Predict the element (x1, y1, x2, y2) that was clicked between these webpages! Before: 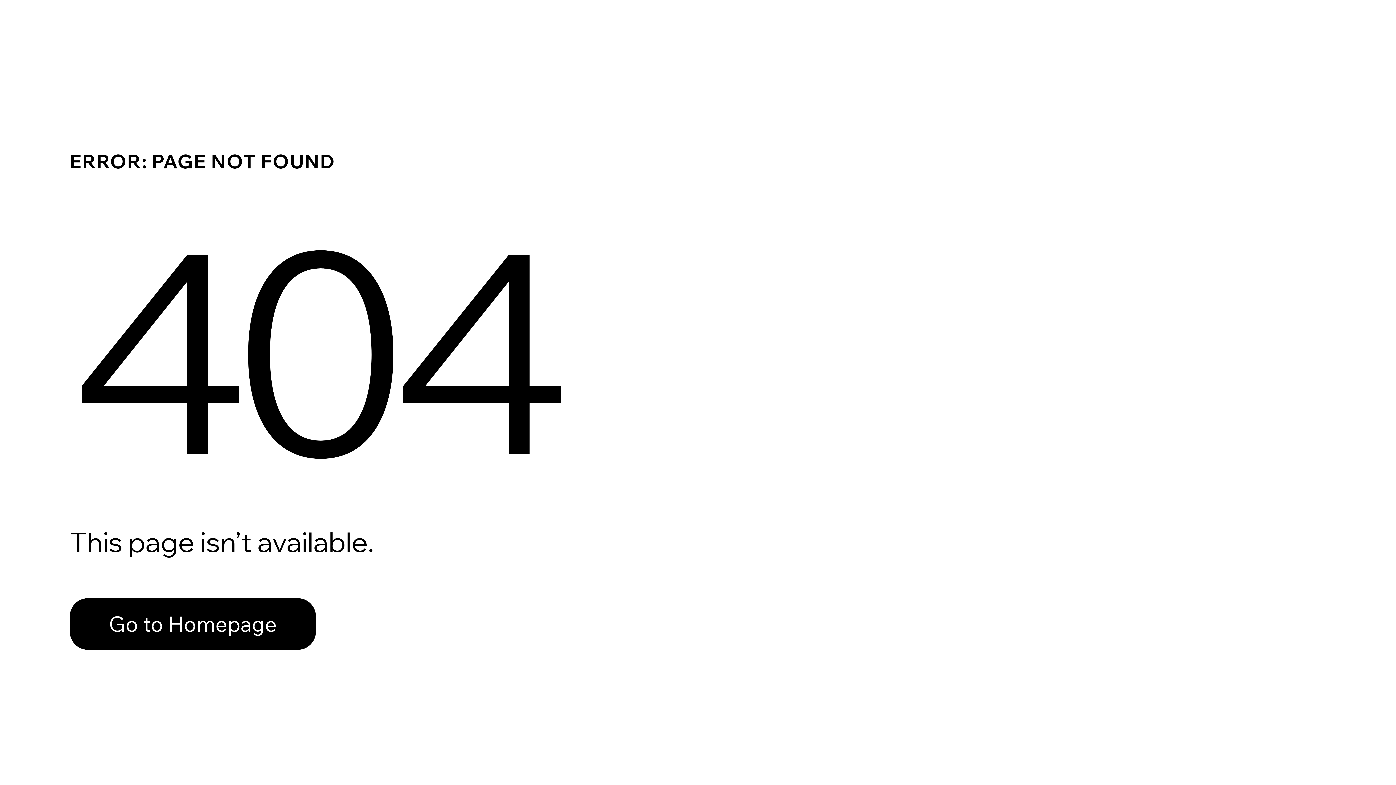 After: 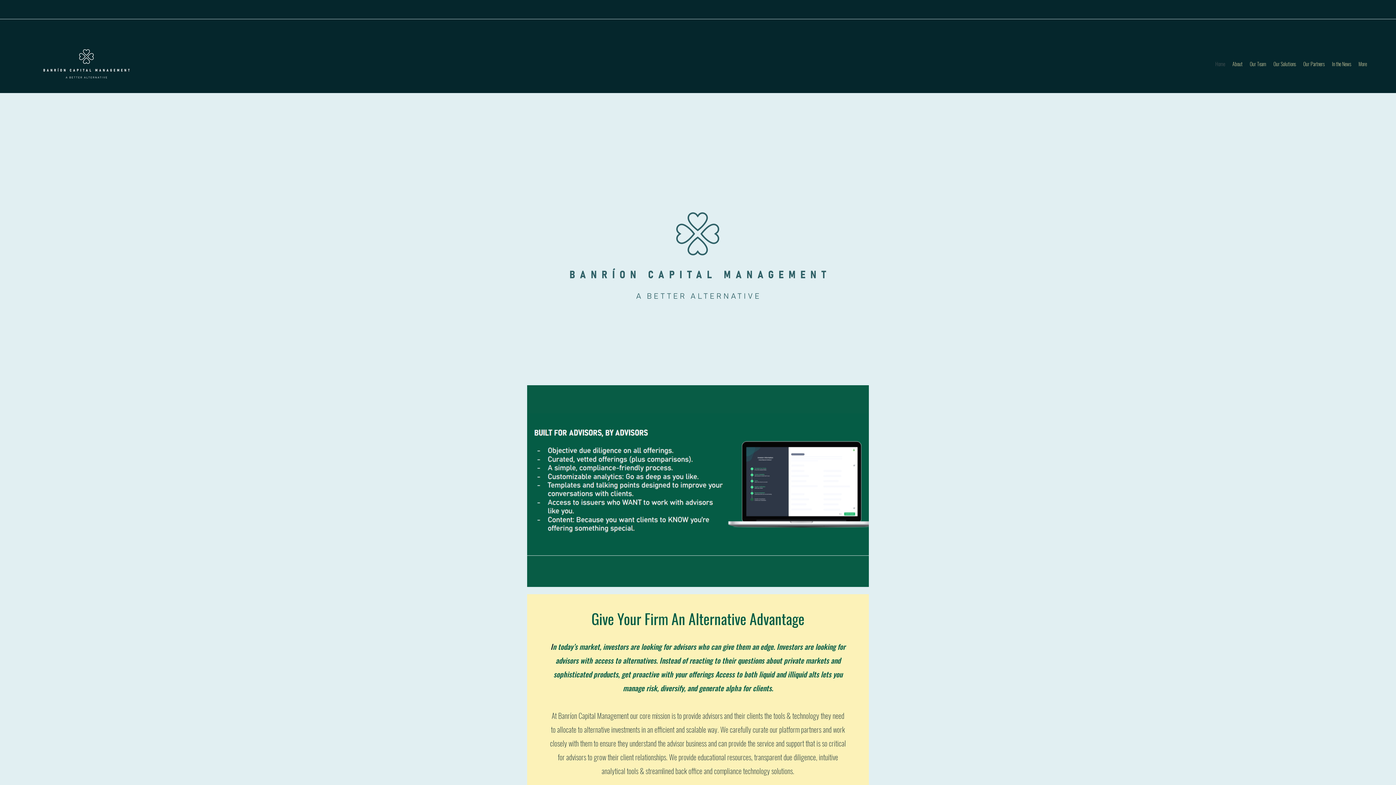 Action: label: Go to Homepage bbox: (69, 582, 768, 659)